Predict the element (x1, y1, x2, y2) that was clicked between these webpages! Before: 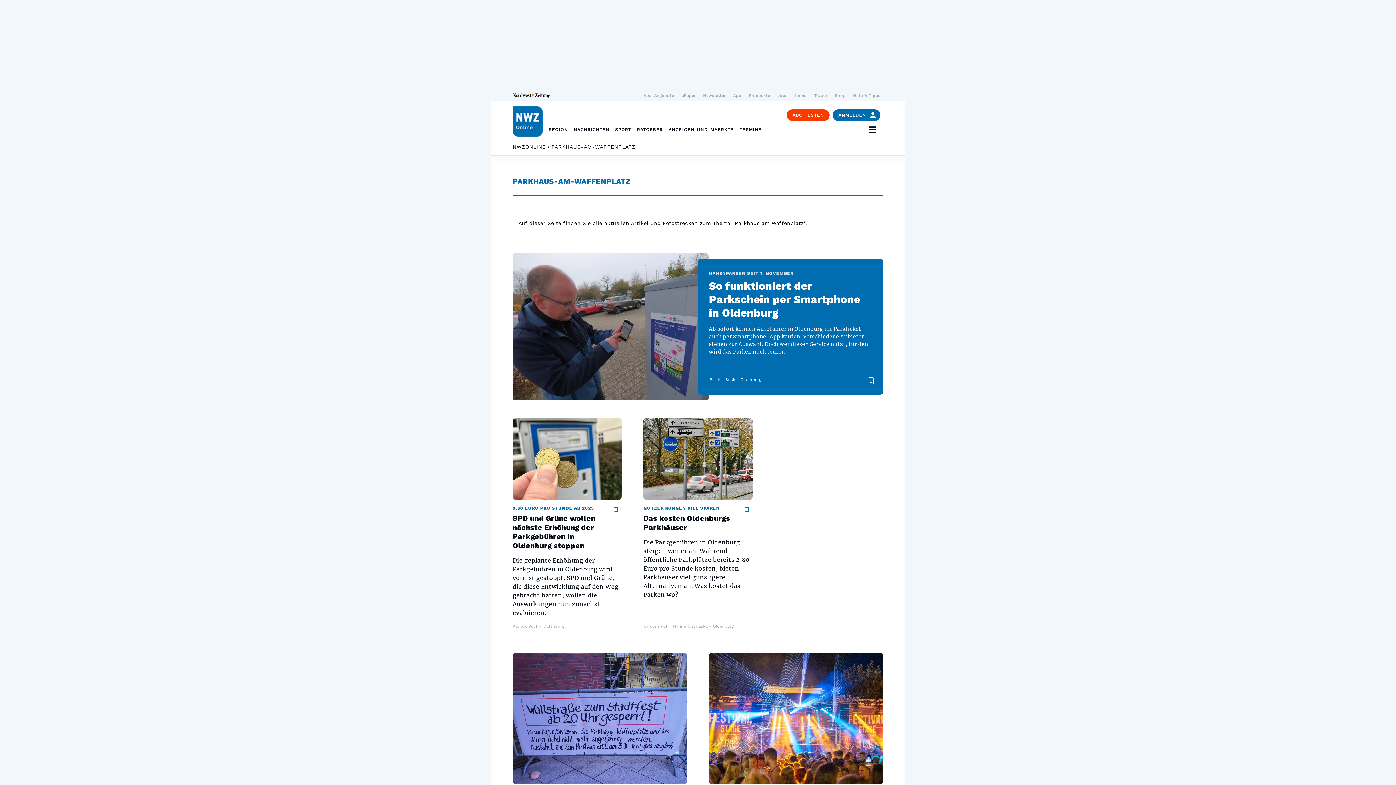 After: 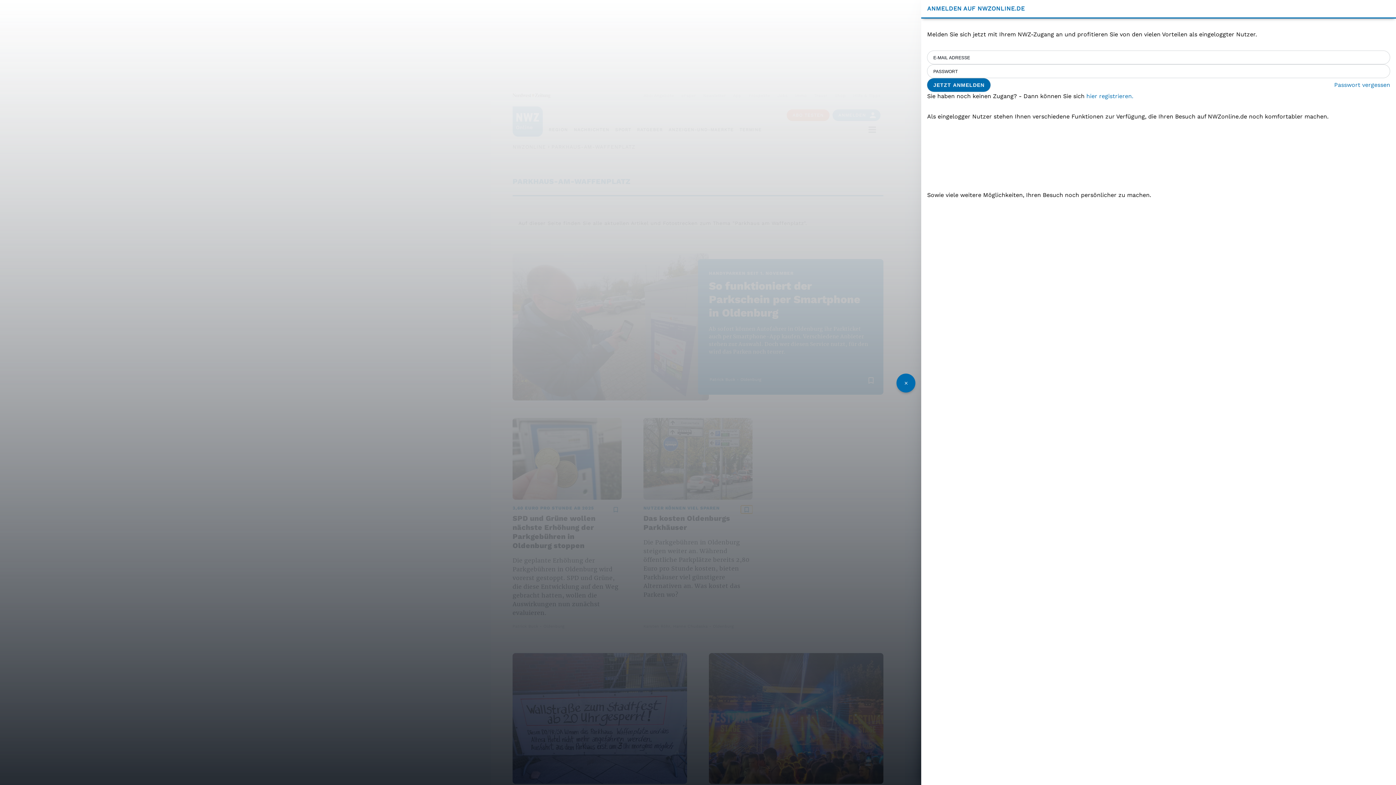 Action: bbox: (741, 505, 752, 513) label: Artikel merken